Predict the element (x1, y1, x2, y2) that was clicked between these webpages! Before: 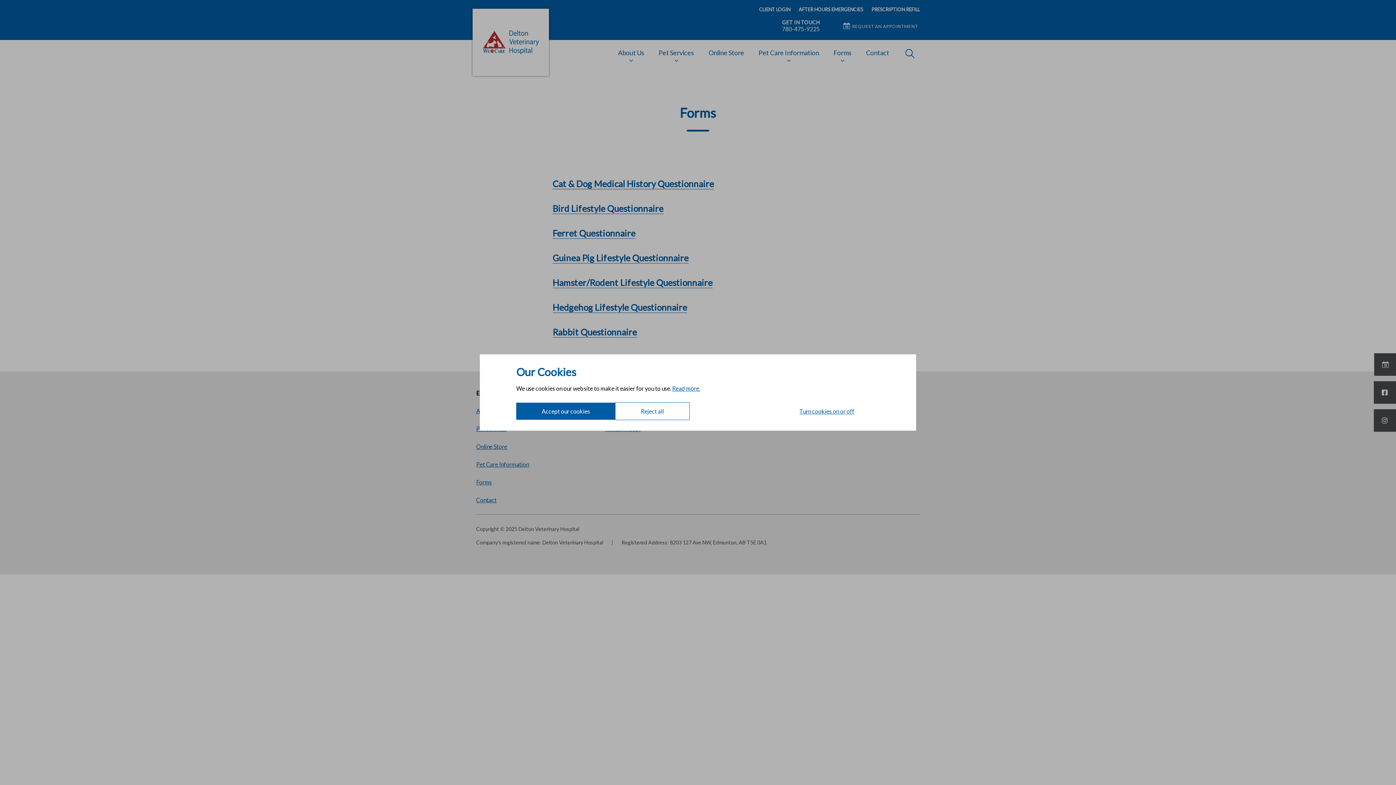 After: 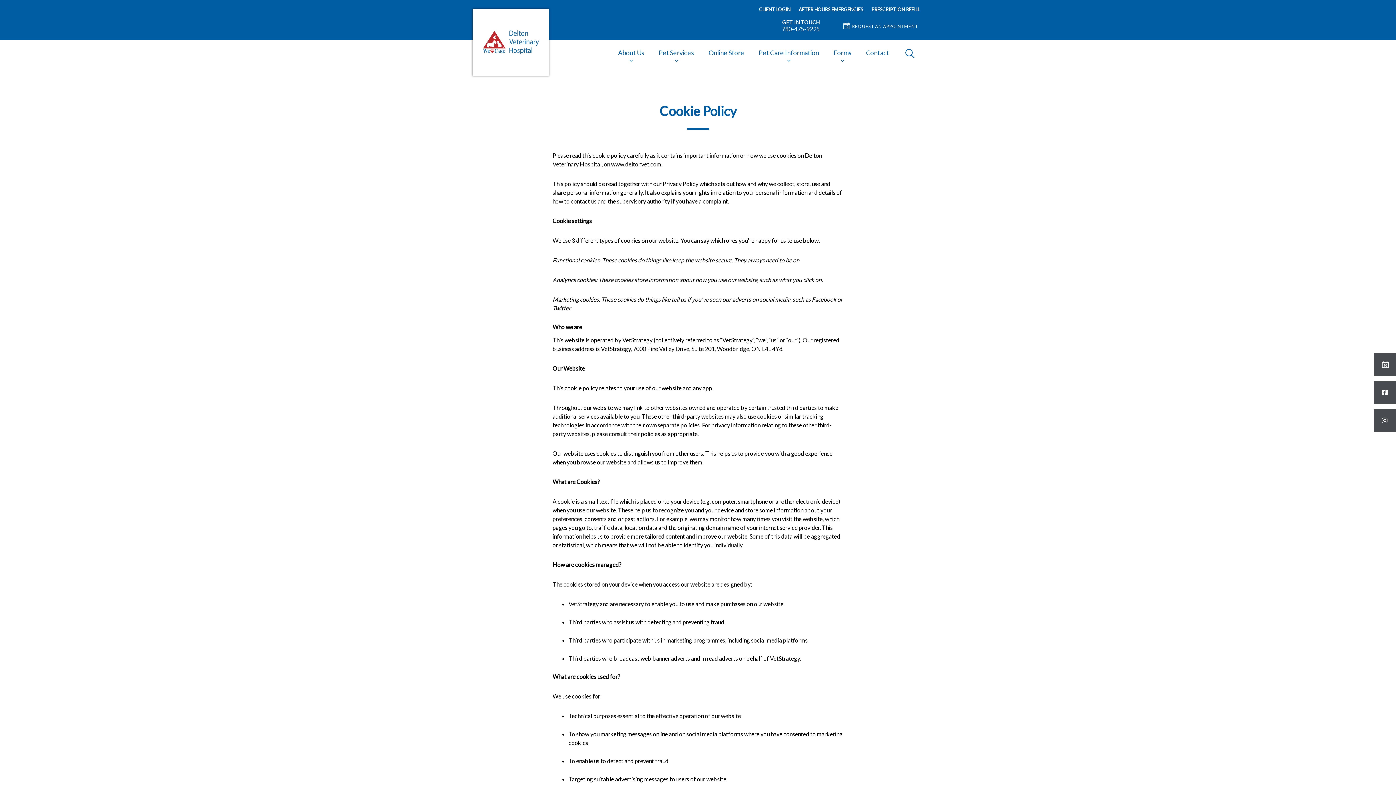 Action: bbox: (672, 385, 700, 392) label: Read more.